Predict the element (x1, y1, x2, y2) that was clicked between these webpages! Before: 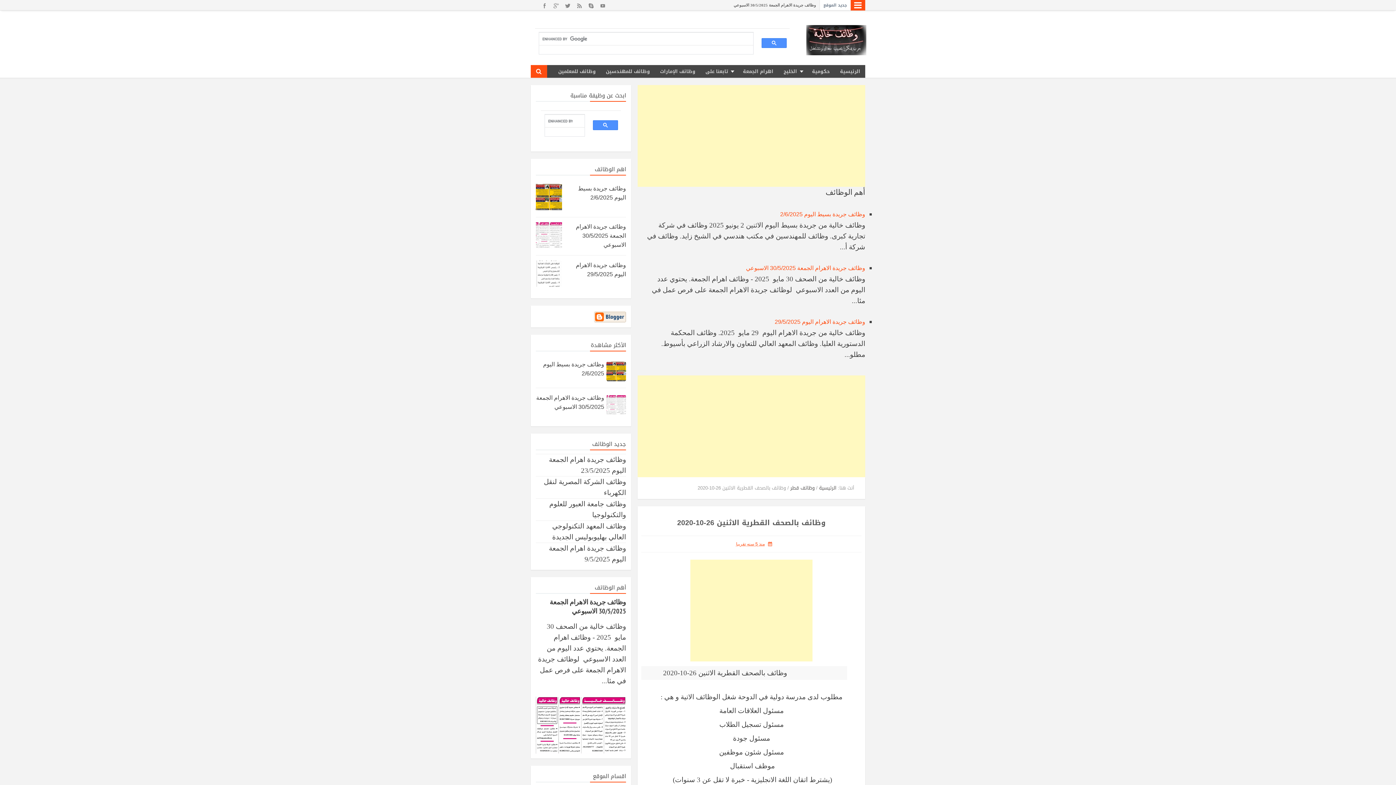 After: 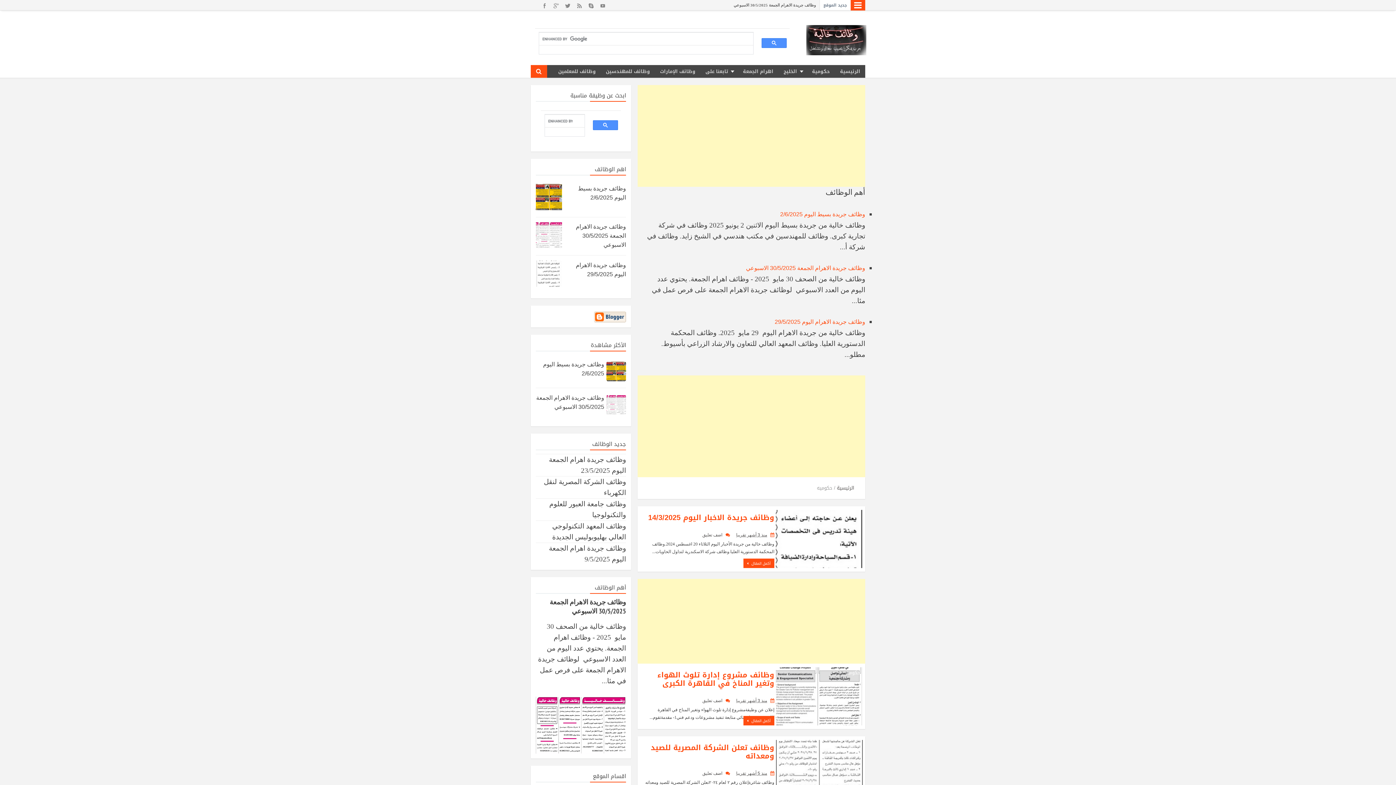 Action: label: حكومية bbox: (807, 65, 835, 77)